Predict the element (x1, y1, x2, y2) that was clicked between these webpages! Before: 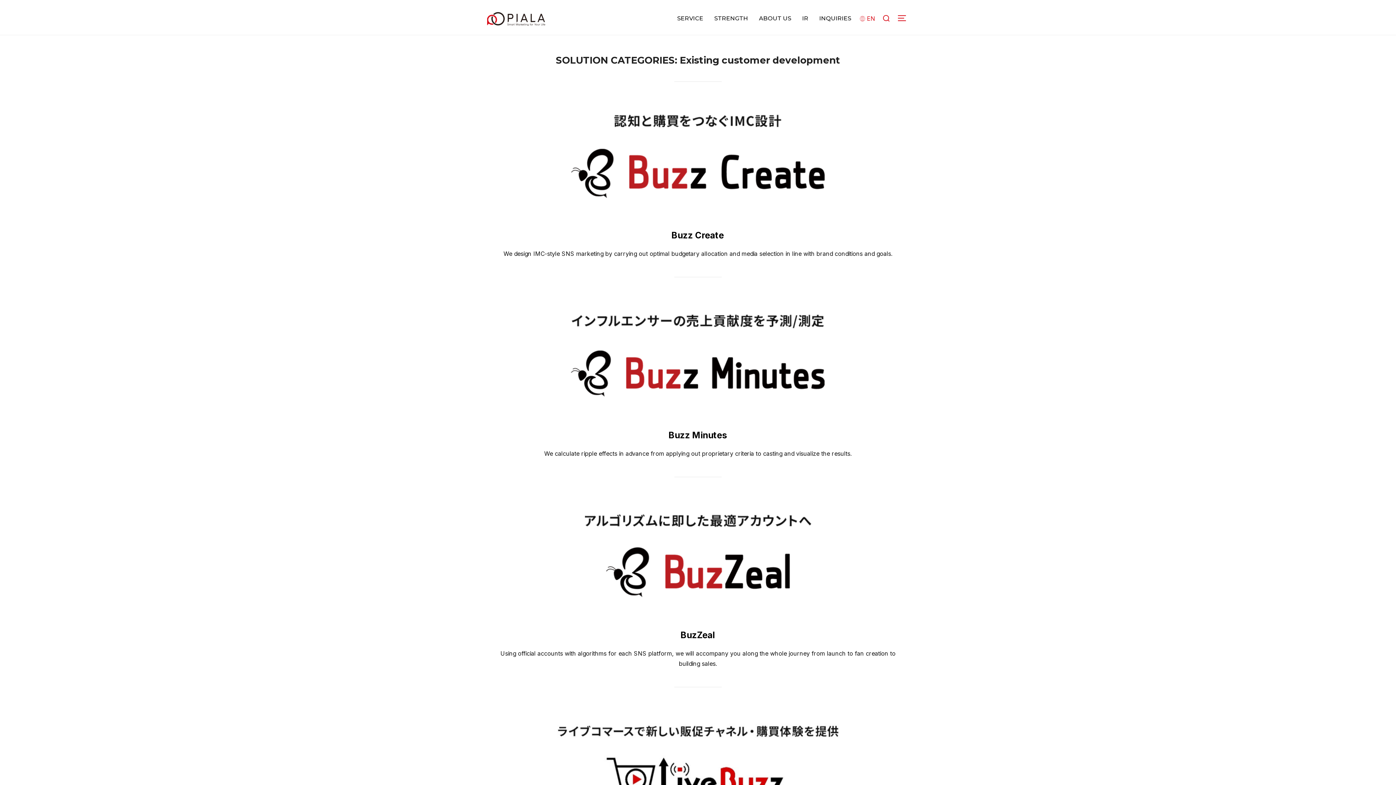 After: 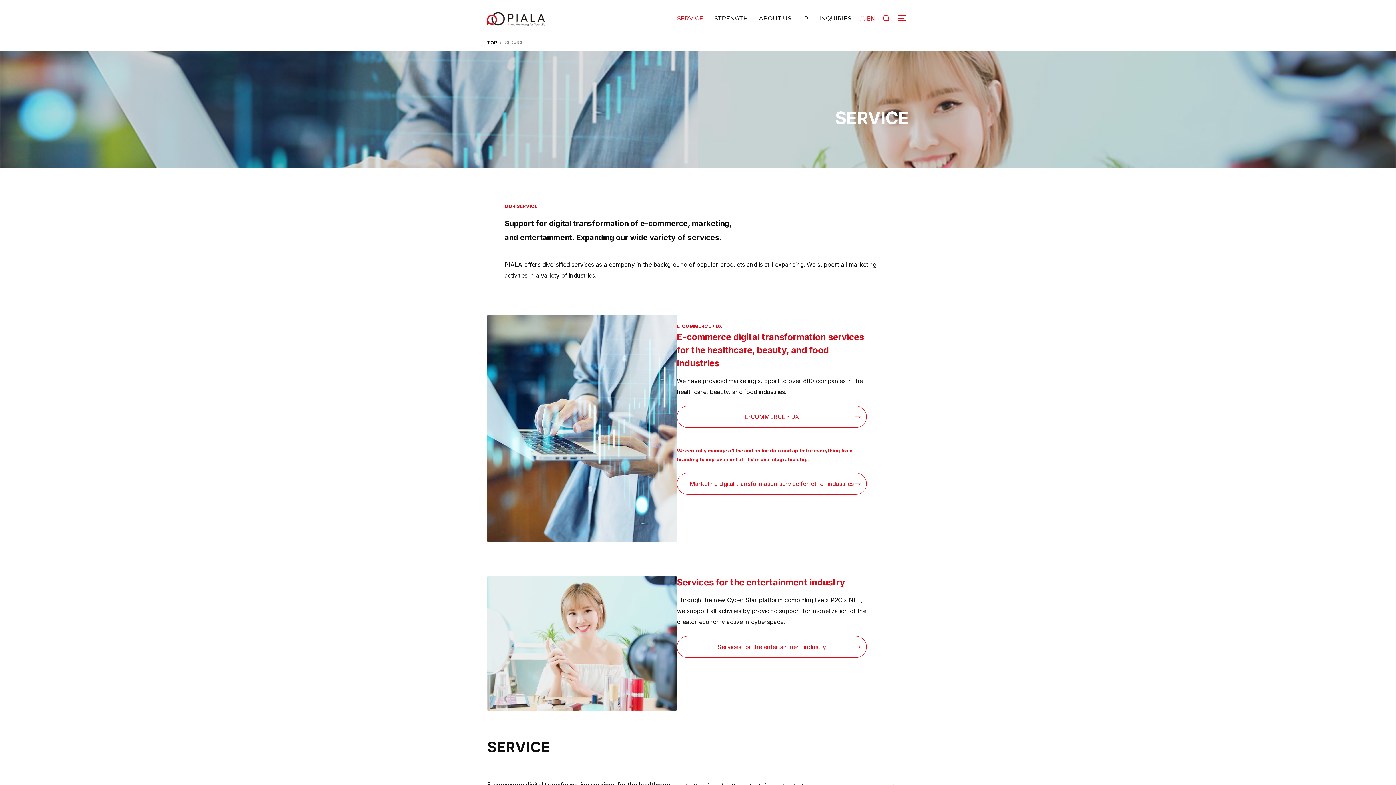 Action: bbox: (671, 6, 708, 35) label: SERVICE